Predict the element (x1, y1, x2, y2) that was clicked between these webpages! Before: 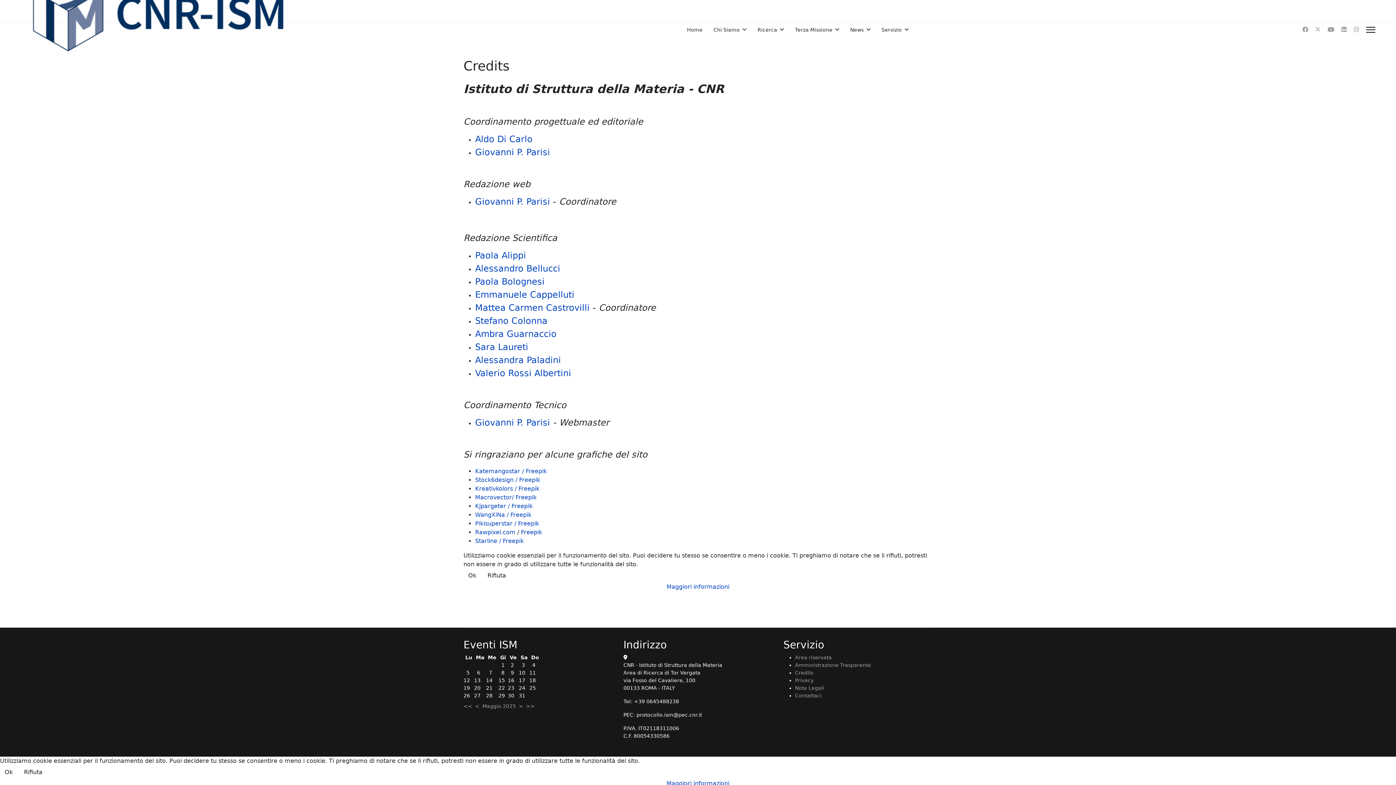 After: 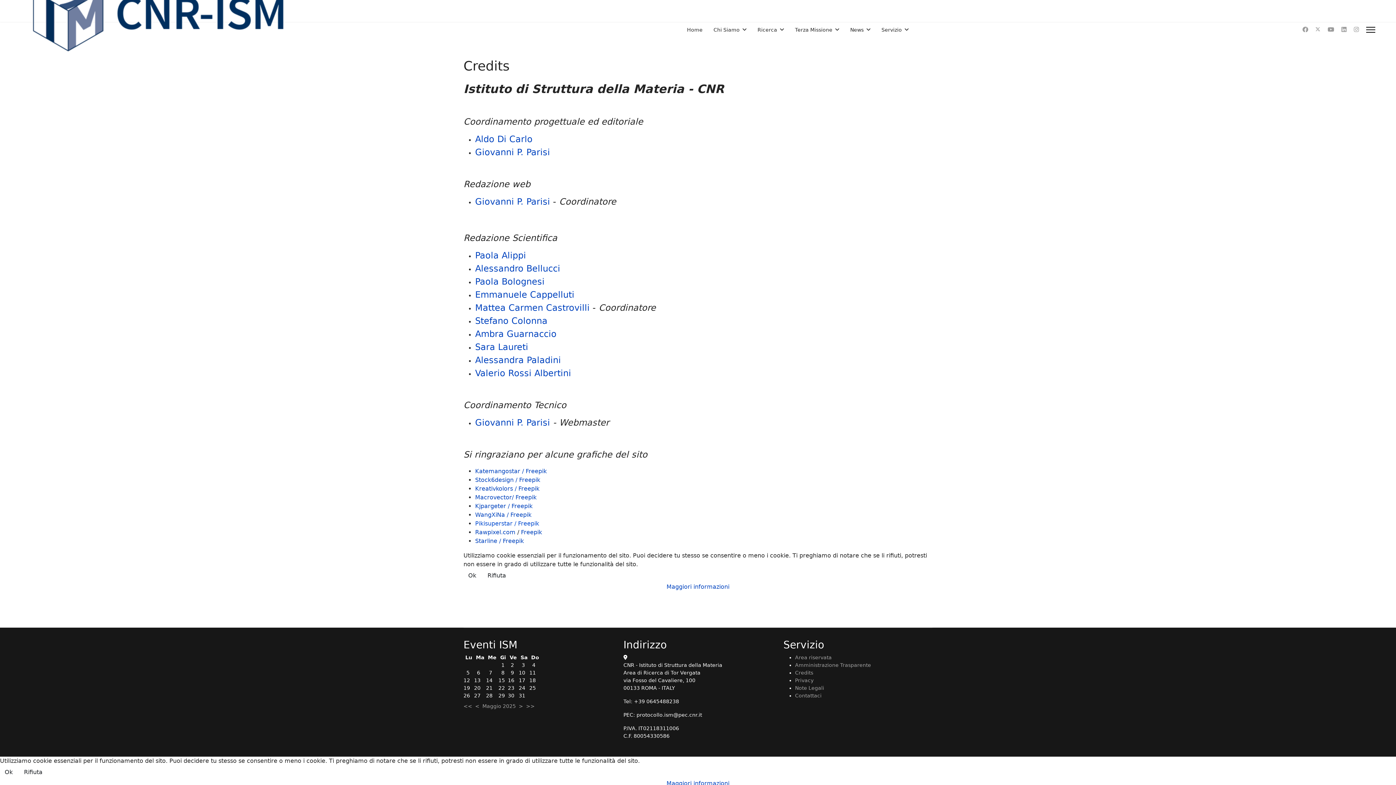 Action: bbox: (475, 520, 539, 527) label: Pikisuperstar / Freepik